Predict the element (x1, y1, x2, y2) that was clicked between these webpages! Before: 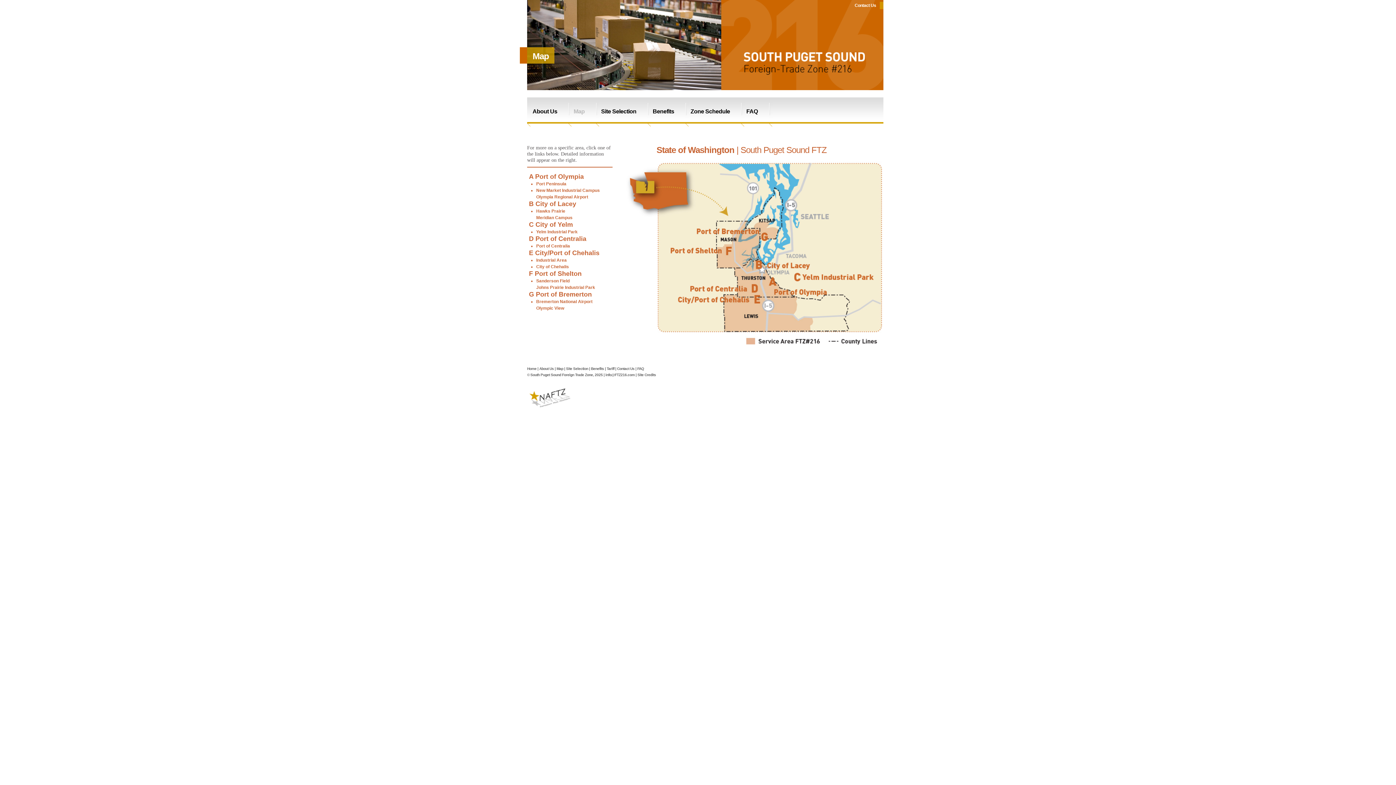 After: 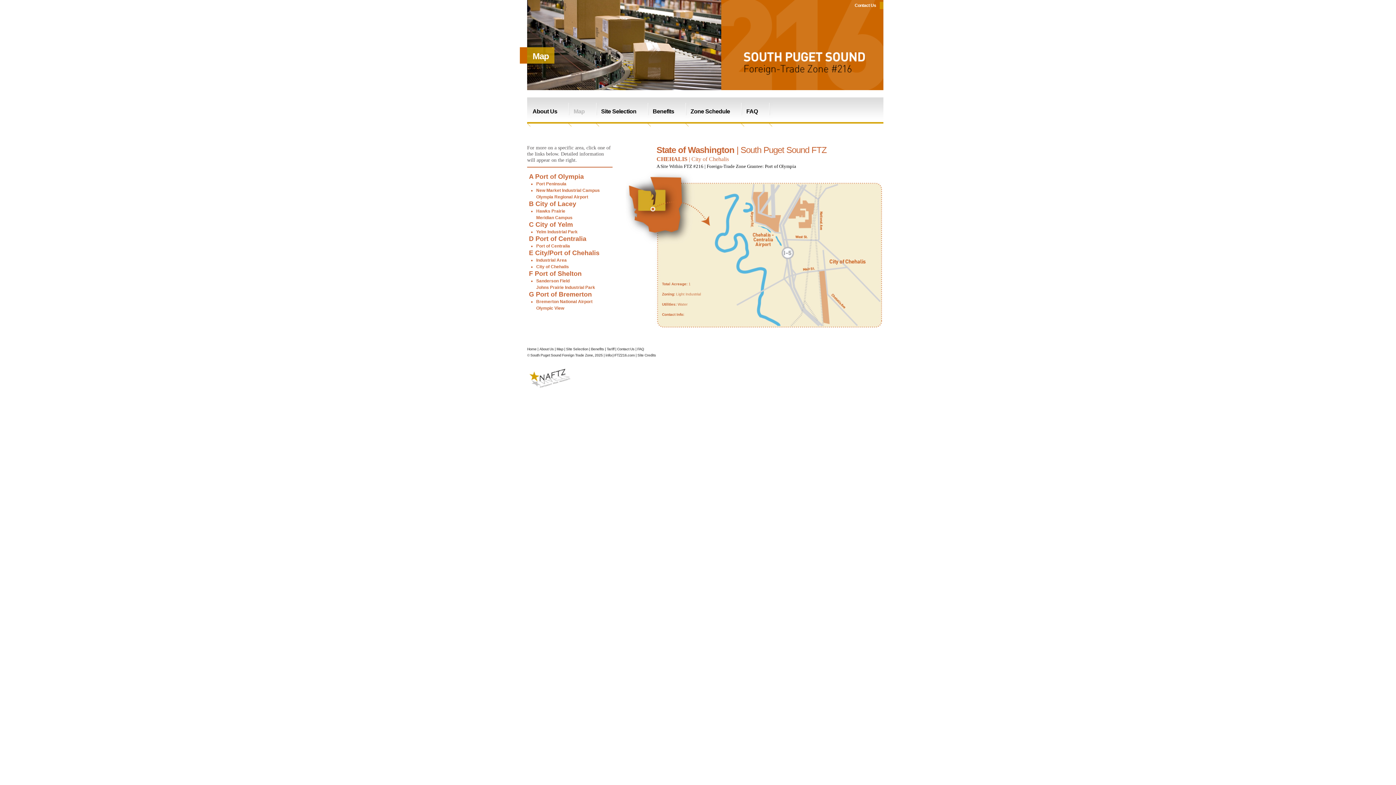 Action: label: City of Chehalis bbox: (536, 264, 569, 269)